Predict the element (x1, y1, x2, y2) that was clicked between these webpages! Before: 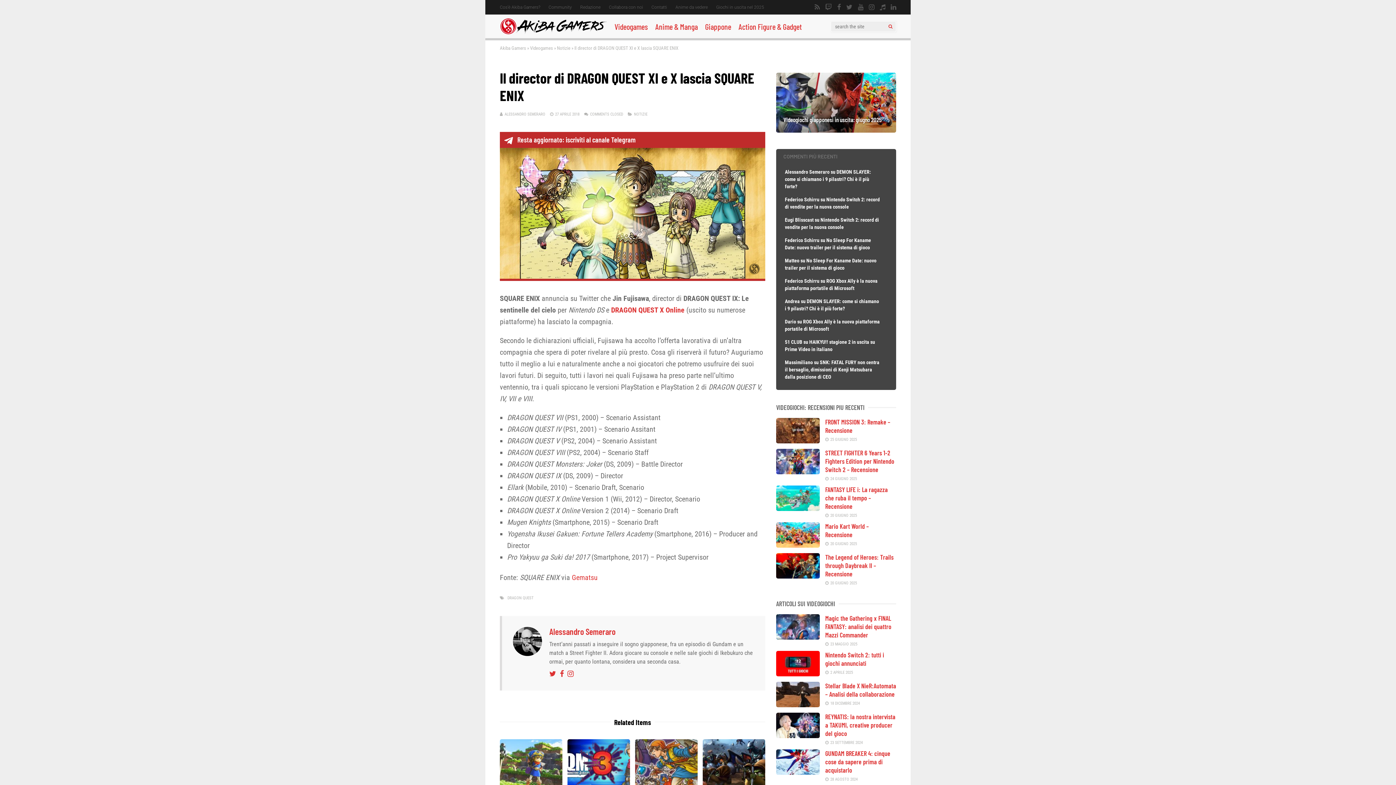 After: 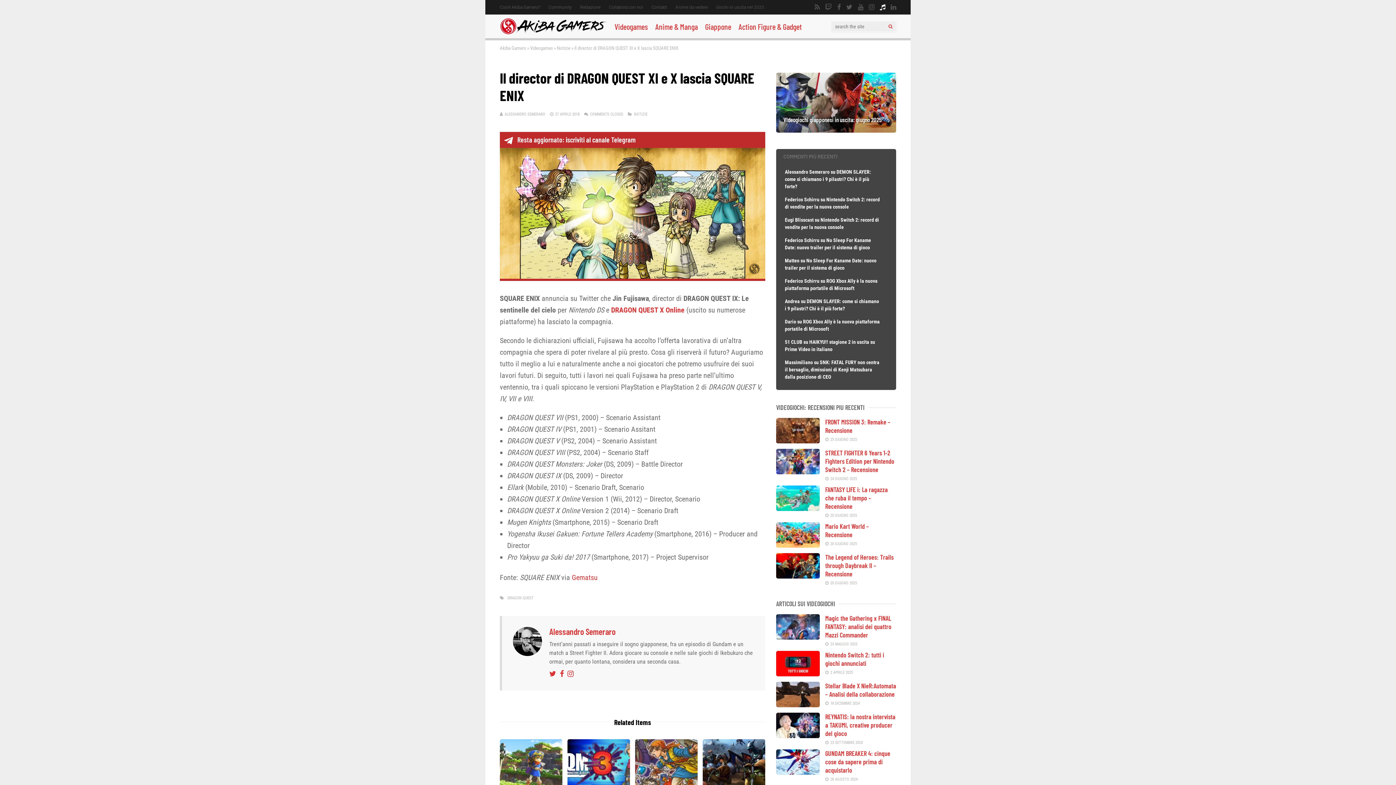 Action: bbox: (880, 0, 885, 14)